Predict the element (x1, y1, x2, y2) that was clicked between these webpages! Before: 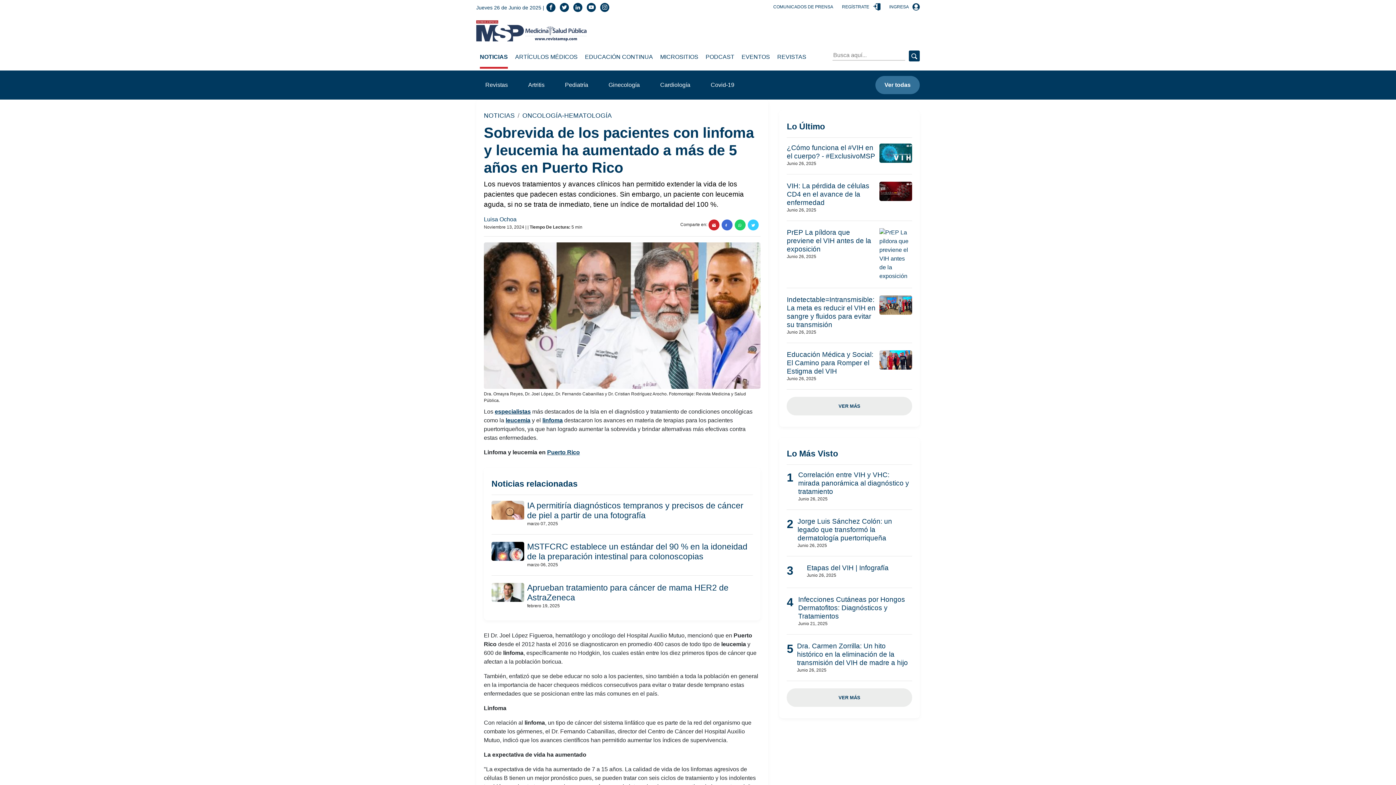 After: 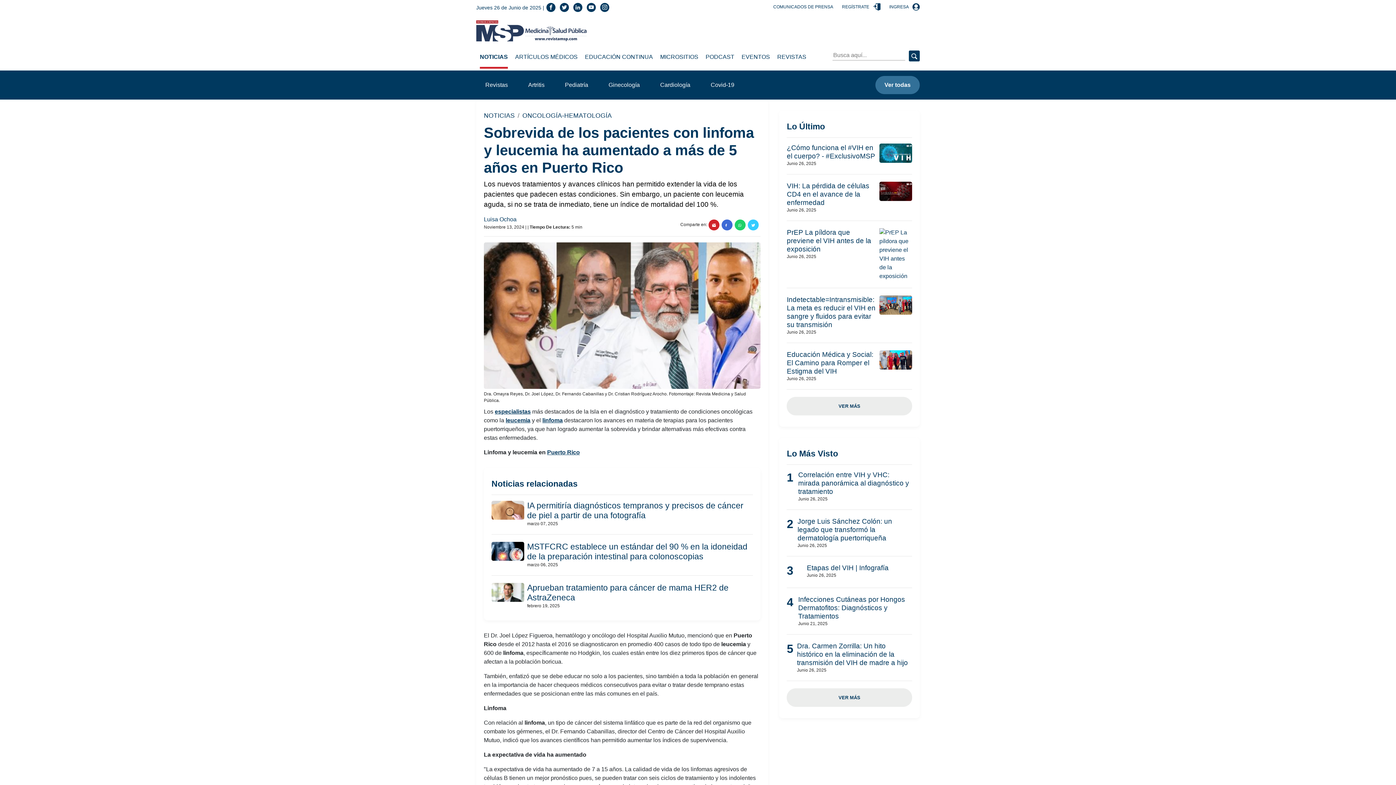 Action: bbox: (748, 219, 759, 230)